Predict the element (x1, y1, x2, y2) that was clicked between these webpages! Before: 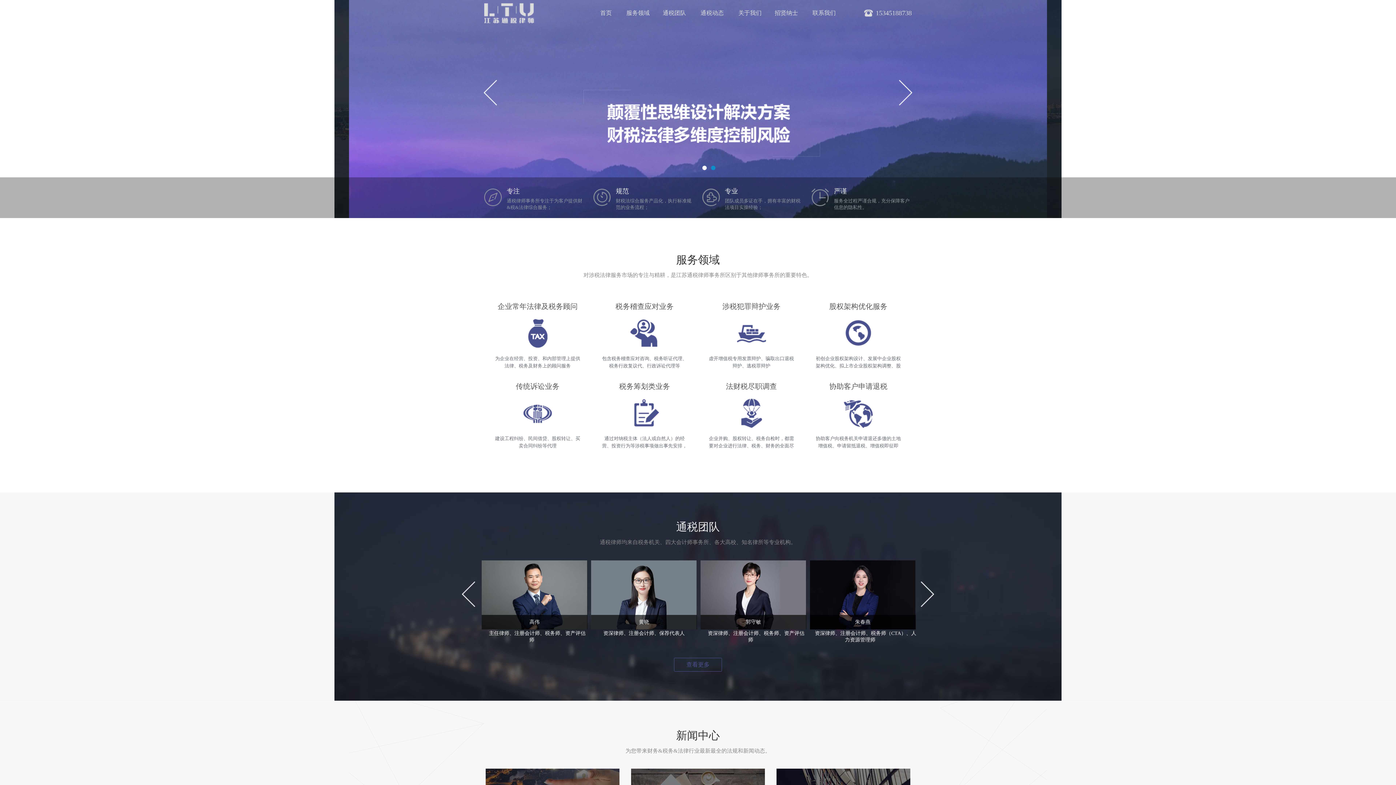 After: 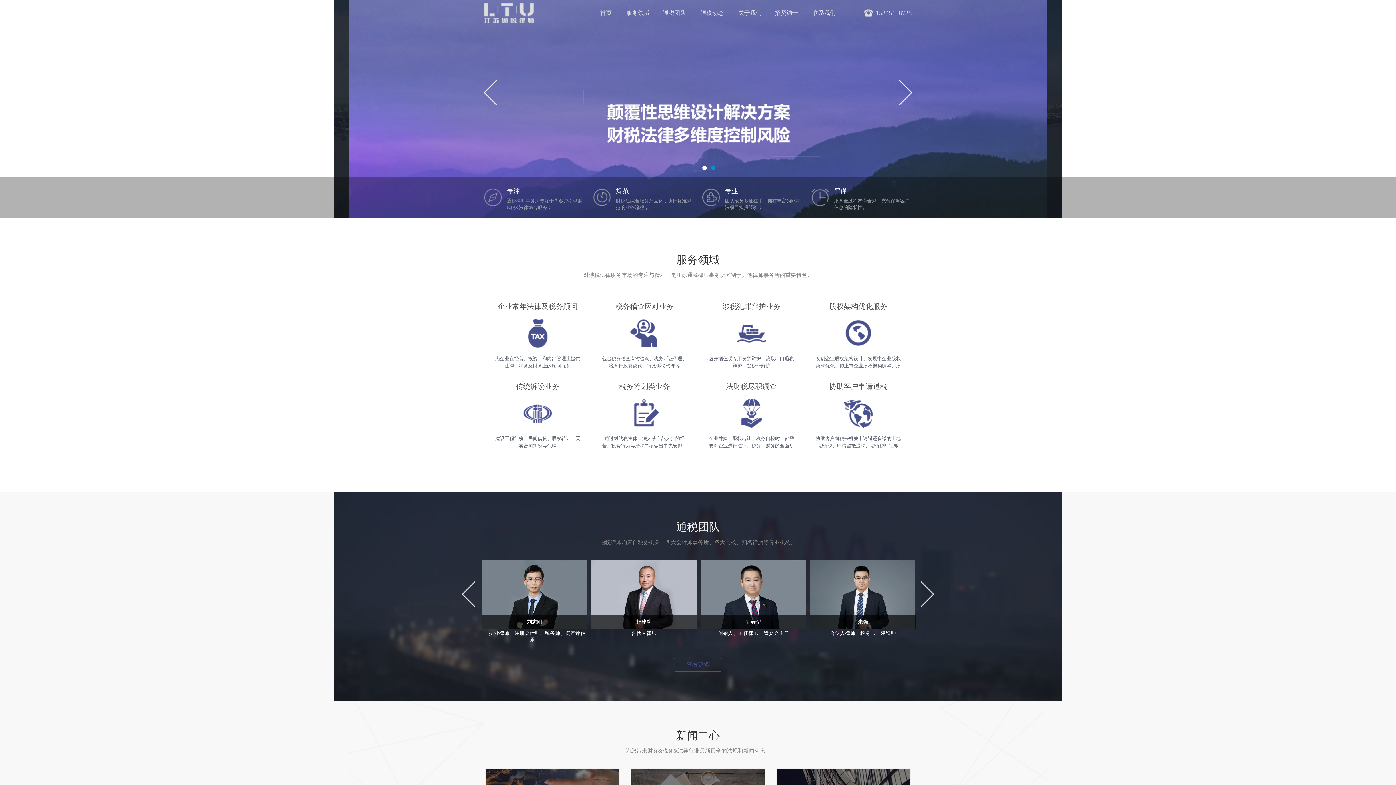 Action: bbox: (461, 581, 475, 607)